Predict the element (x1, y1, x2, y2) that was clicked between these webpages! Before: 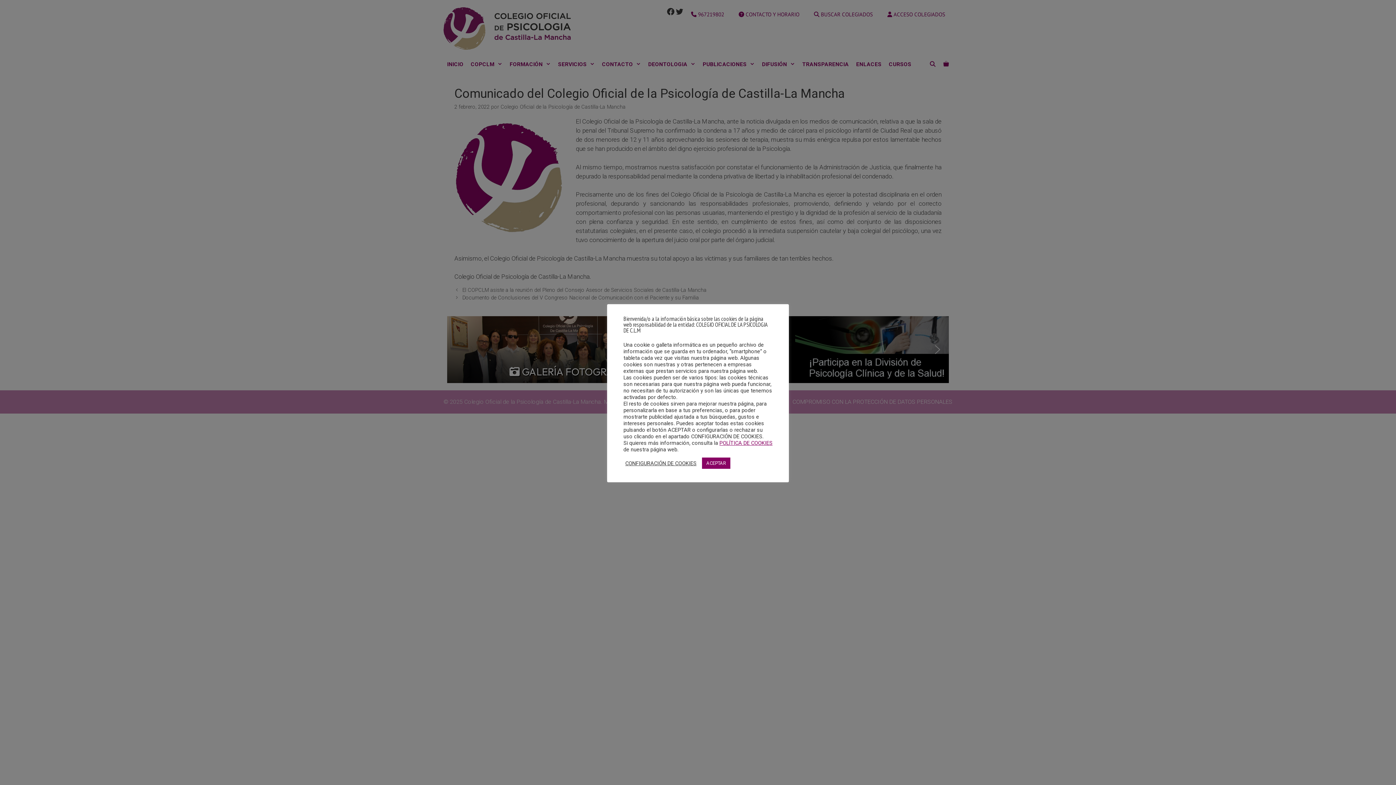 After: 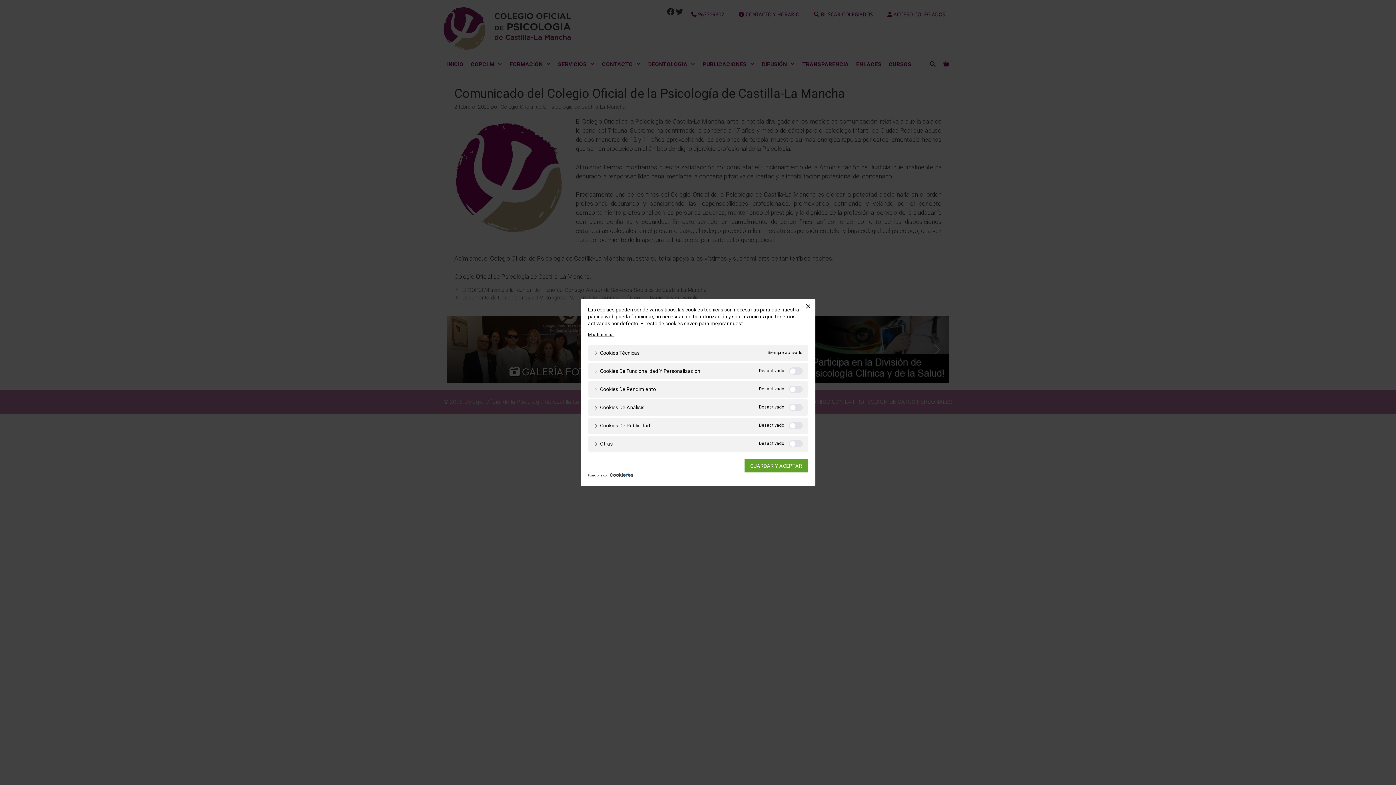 Action: label: CONFIGURACIÓN DE COOKIES bbox: (625, 460, 696, 466)